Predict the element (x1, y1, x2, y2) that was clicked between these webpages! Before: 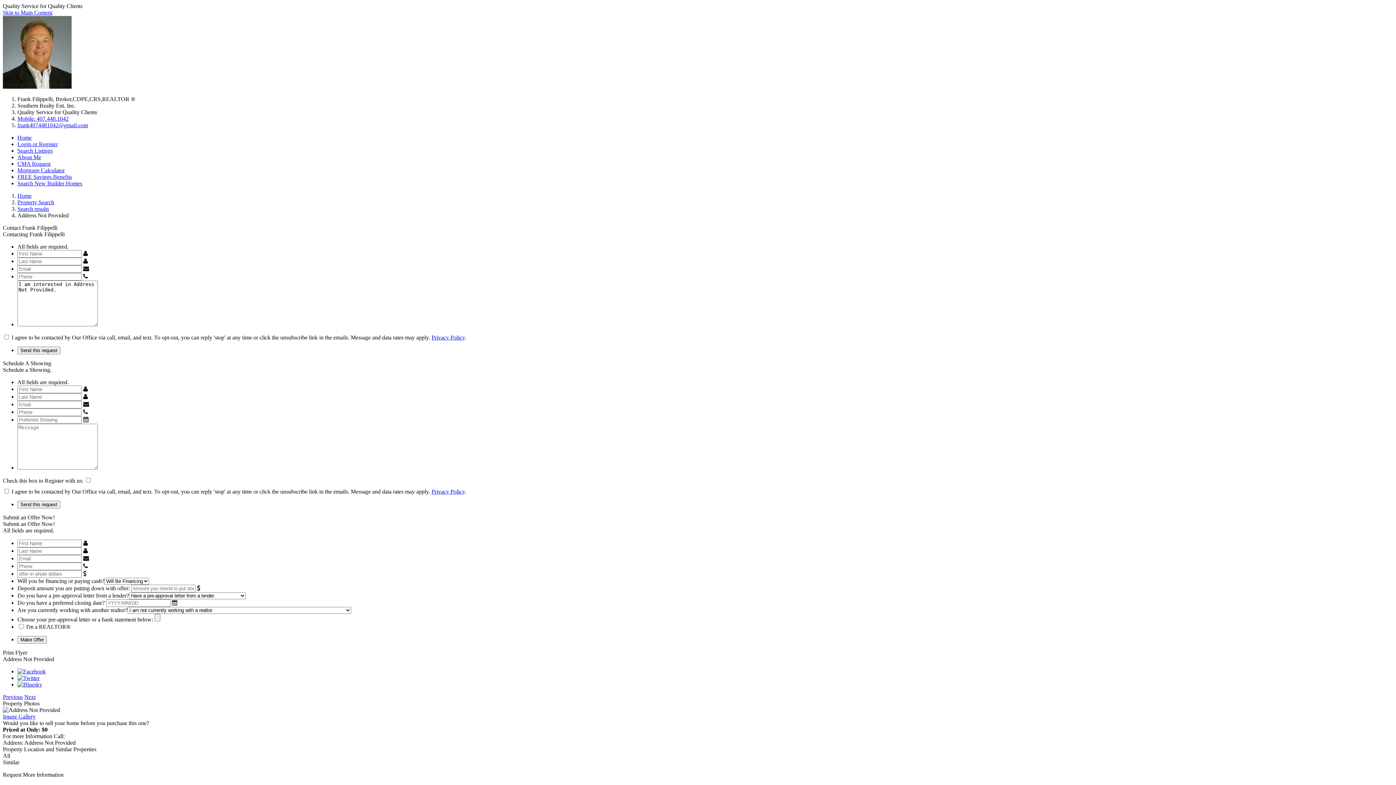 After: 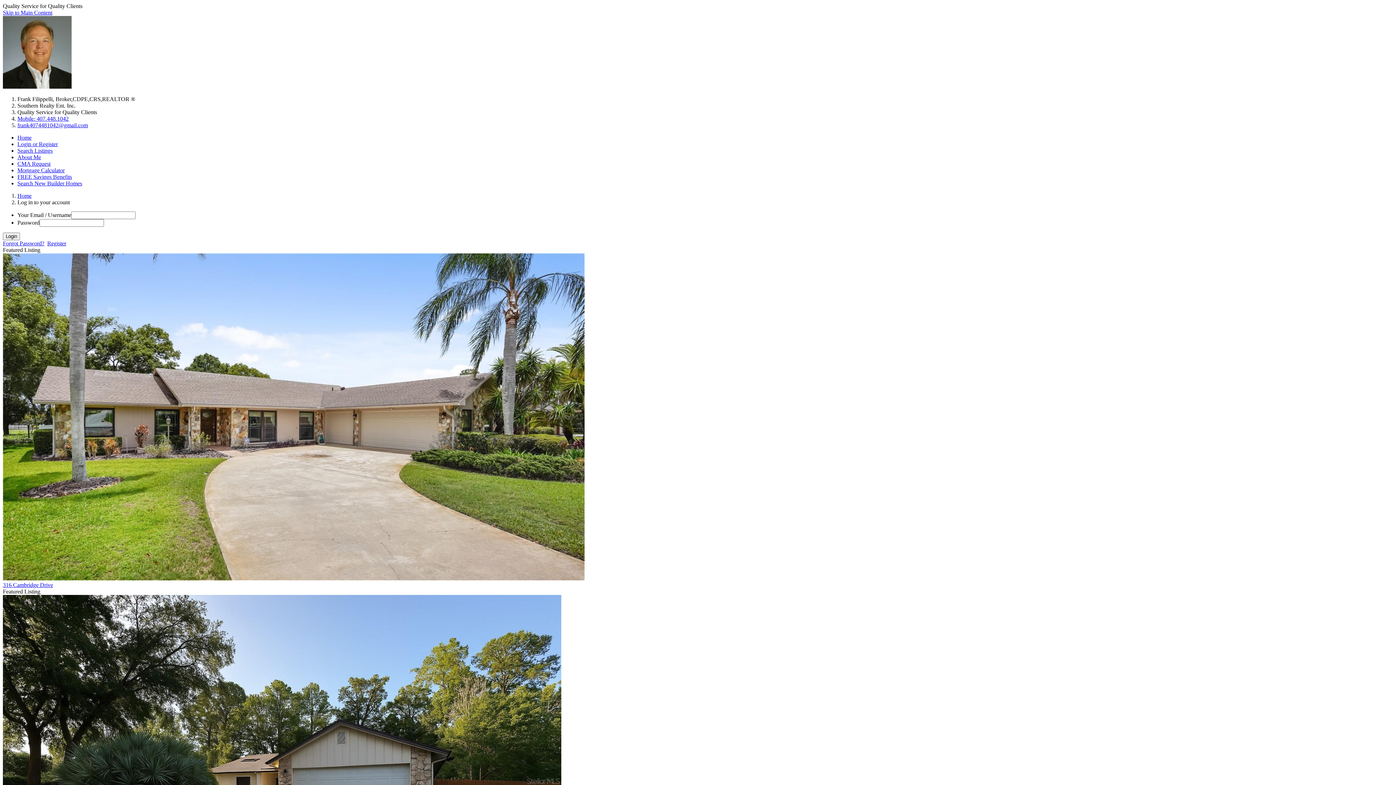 Action: label: Login or Register bbox: (17, 141, 57, 147)